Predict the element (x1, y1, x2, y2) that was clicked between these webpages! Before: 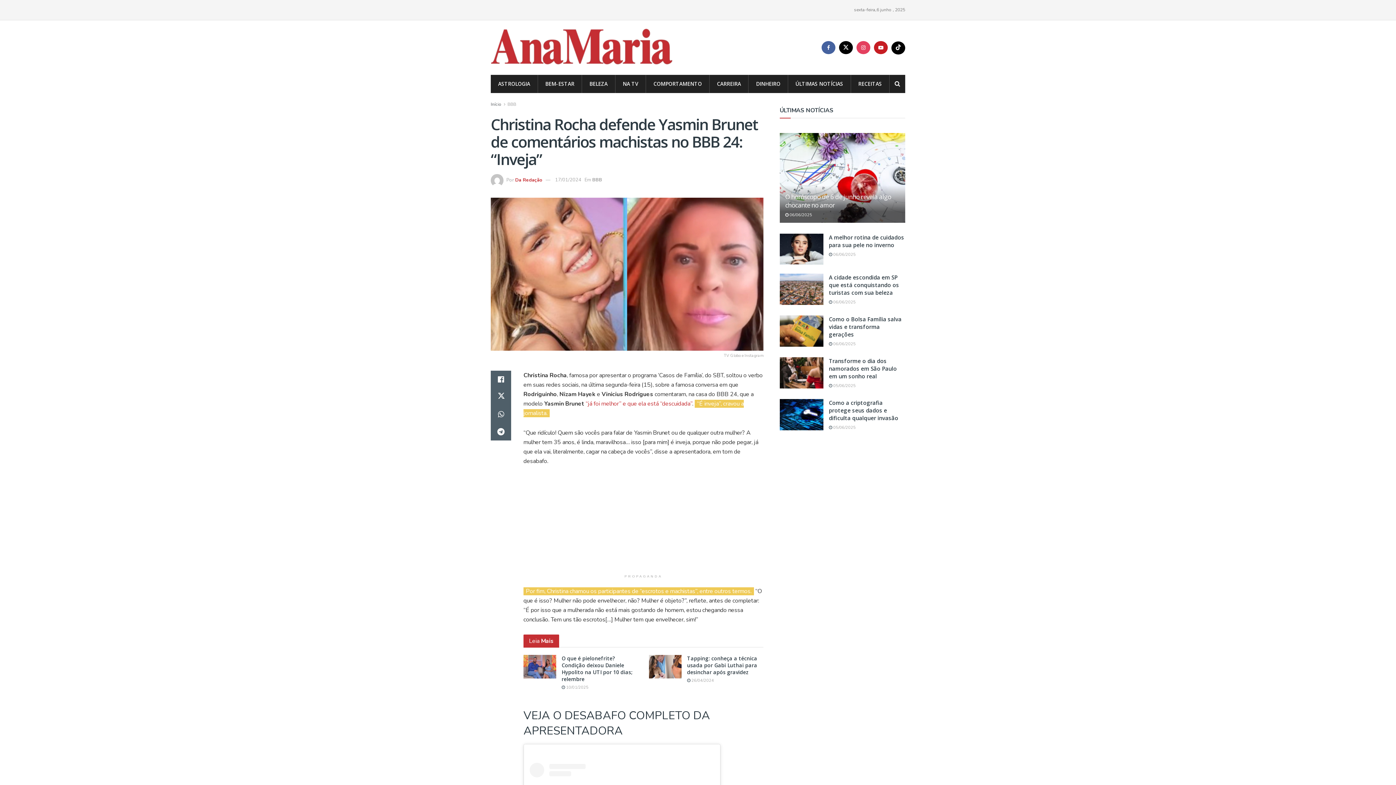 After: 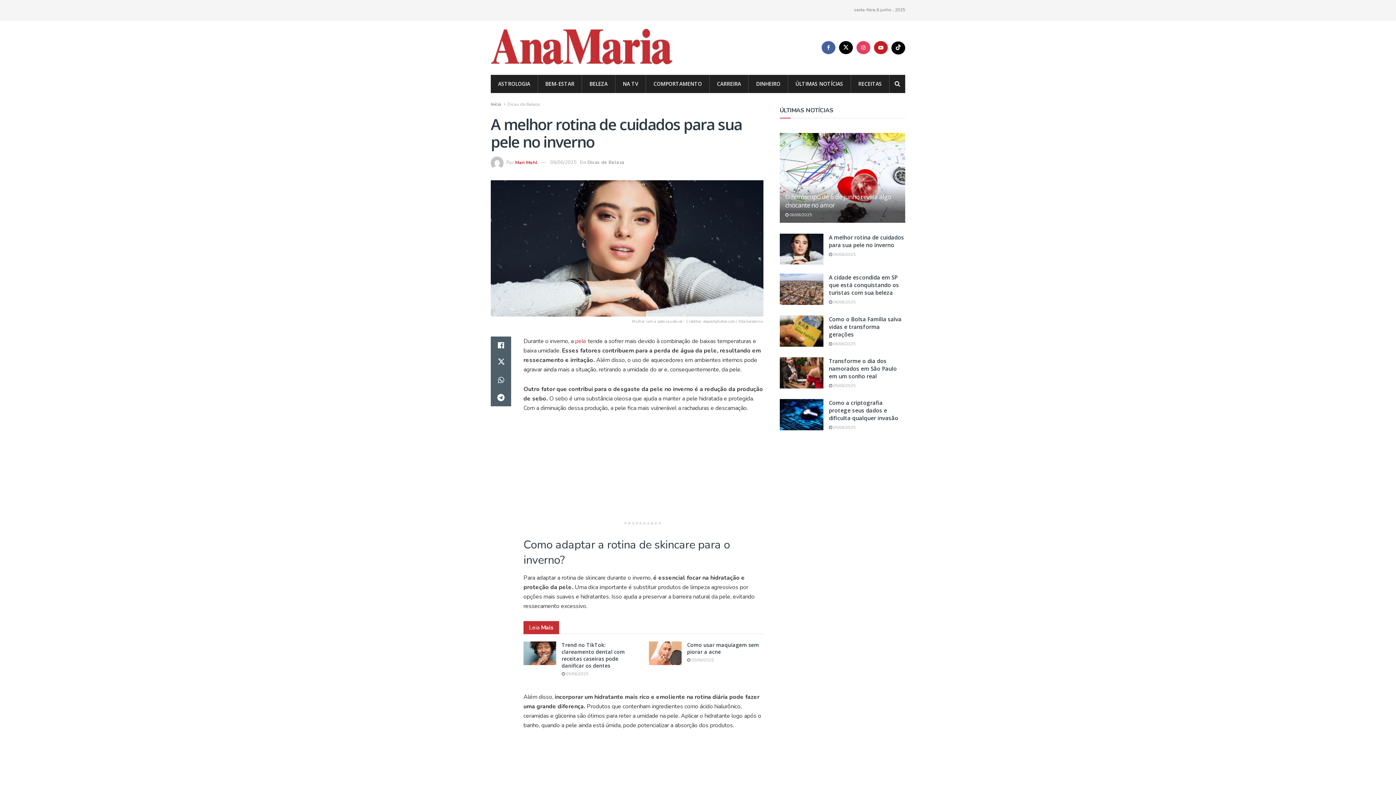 Action: label:  06/06/2025 bbox: (829, 251, 856, 257)